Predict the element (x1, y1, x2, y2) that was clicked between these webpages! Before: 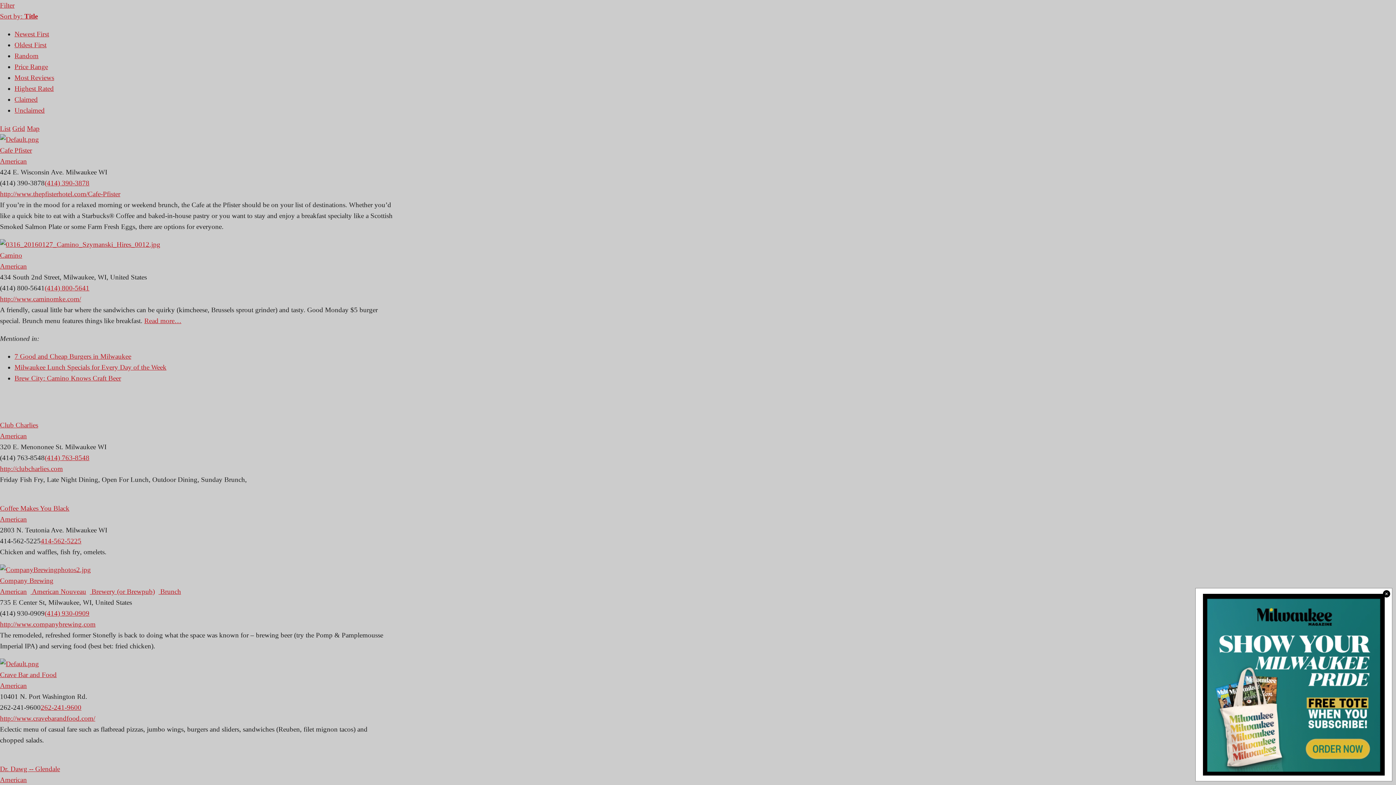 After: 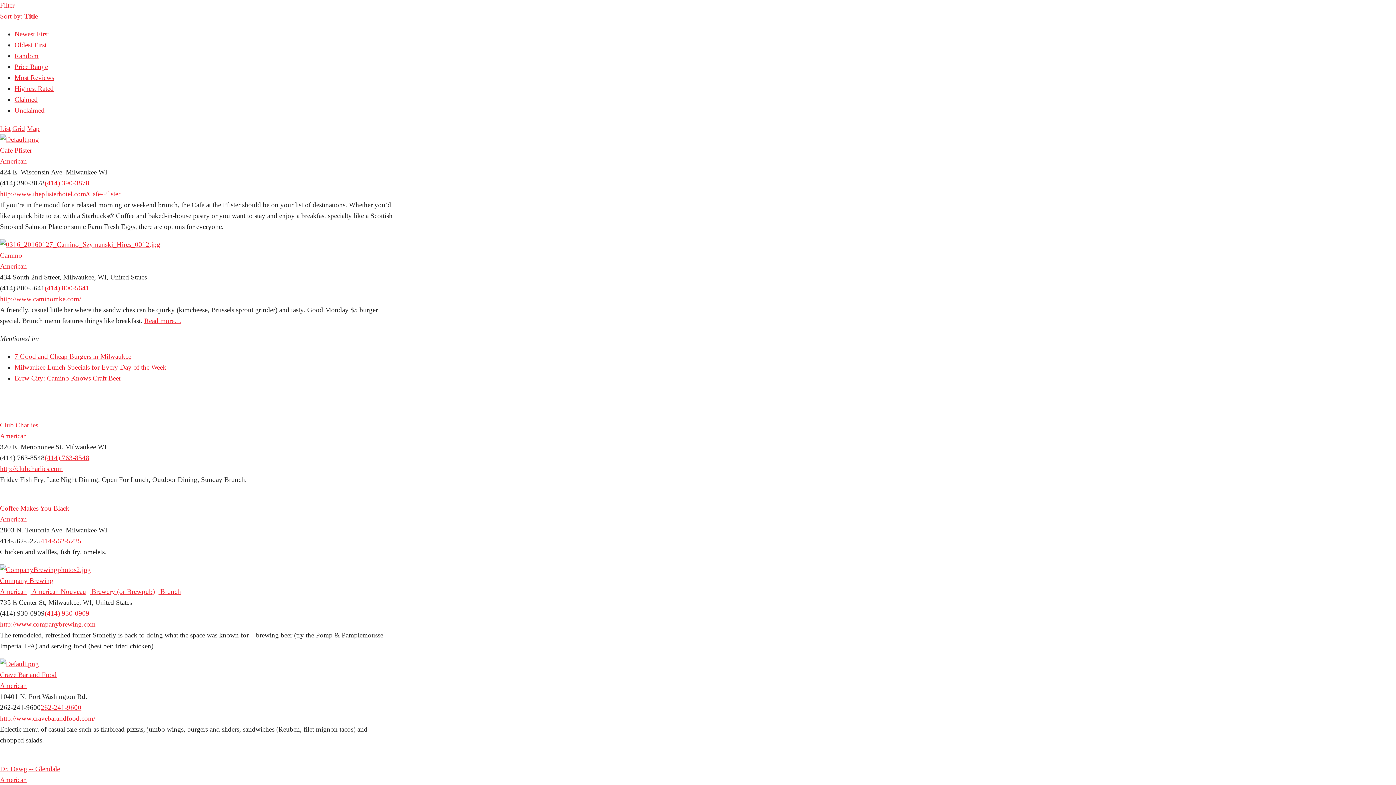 Action: bbox: (1203, 594, 1385, 776)